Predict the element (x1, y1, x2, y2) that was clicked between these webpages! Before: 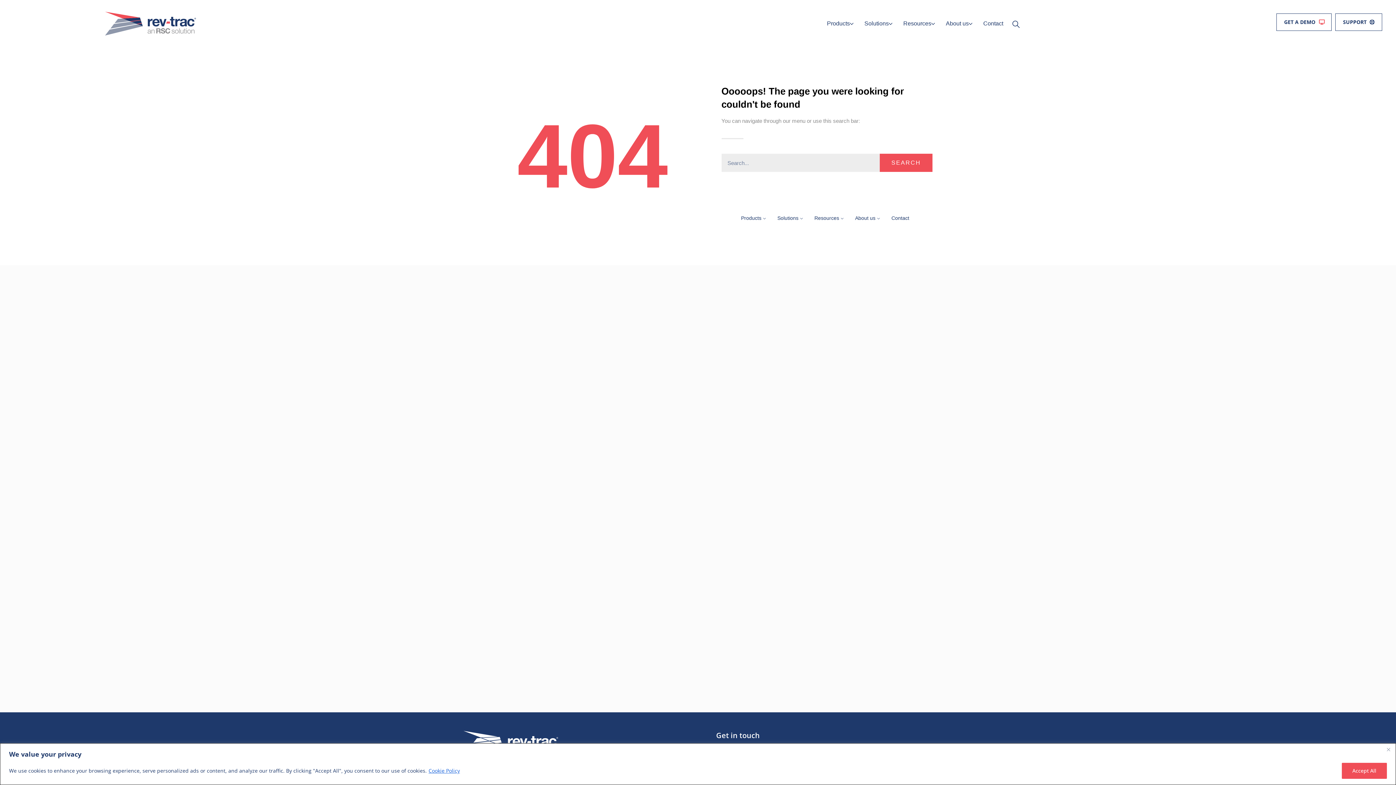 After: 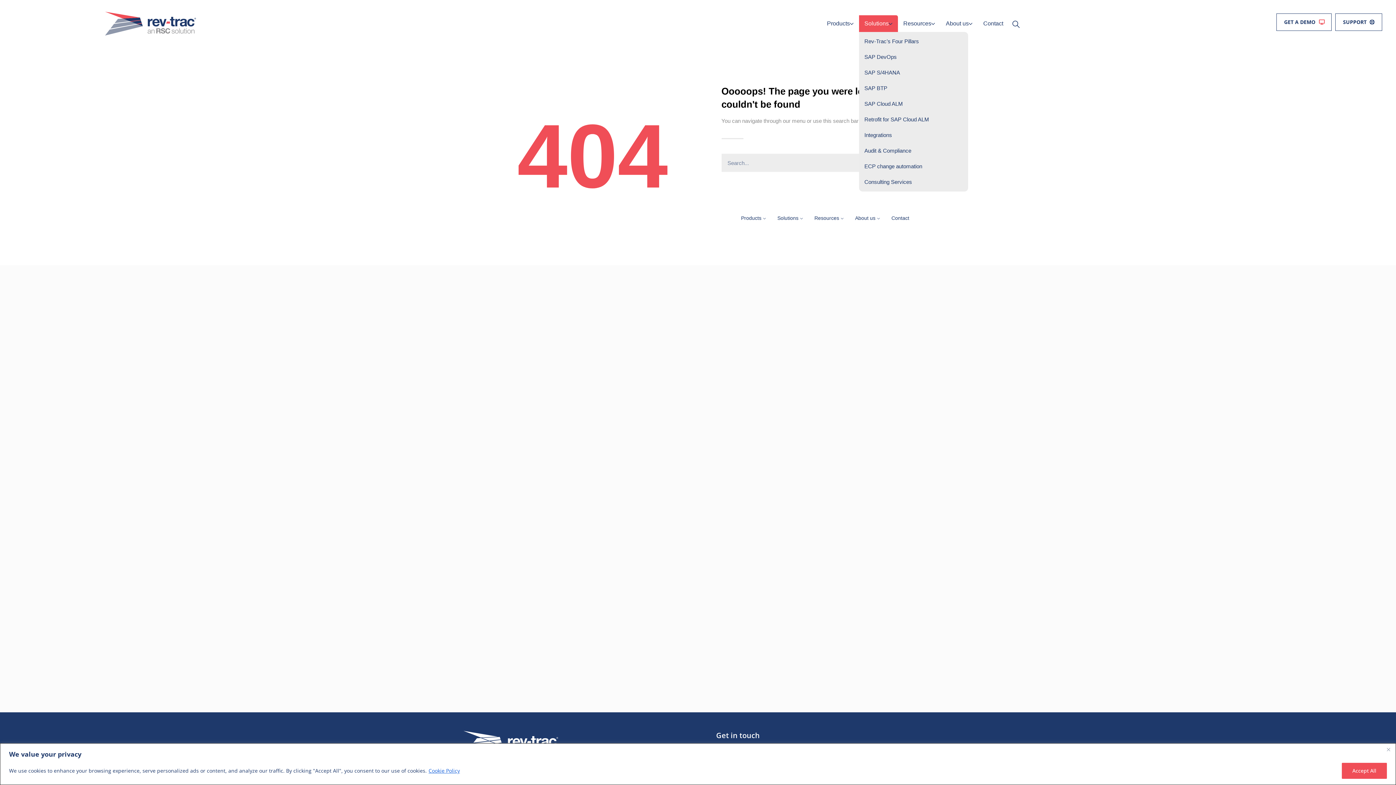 Action: label: Solutions bbox: (859, 15, 898, 32)